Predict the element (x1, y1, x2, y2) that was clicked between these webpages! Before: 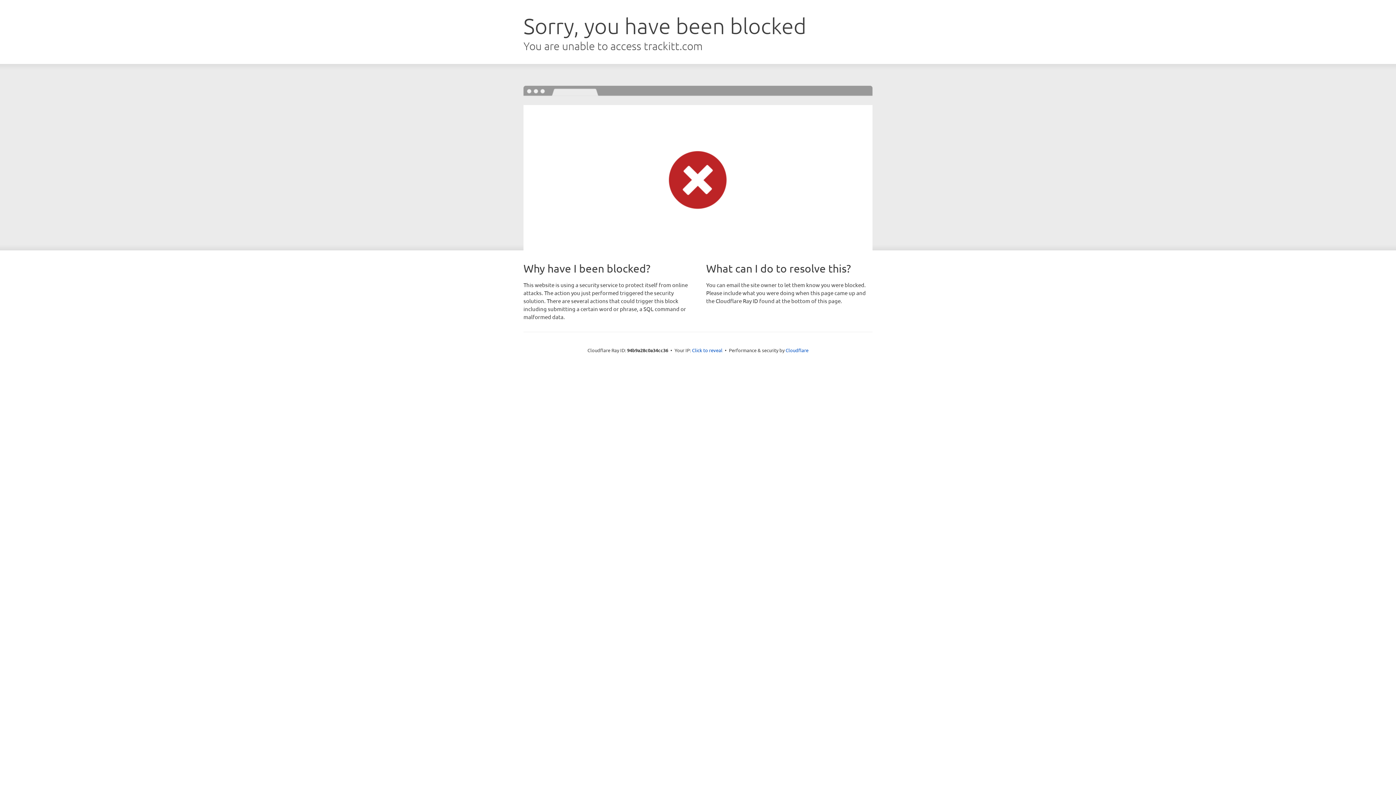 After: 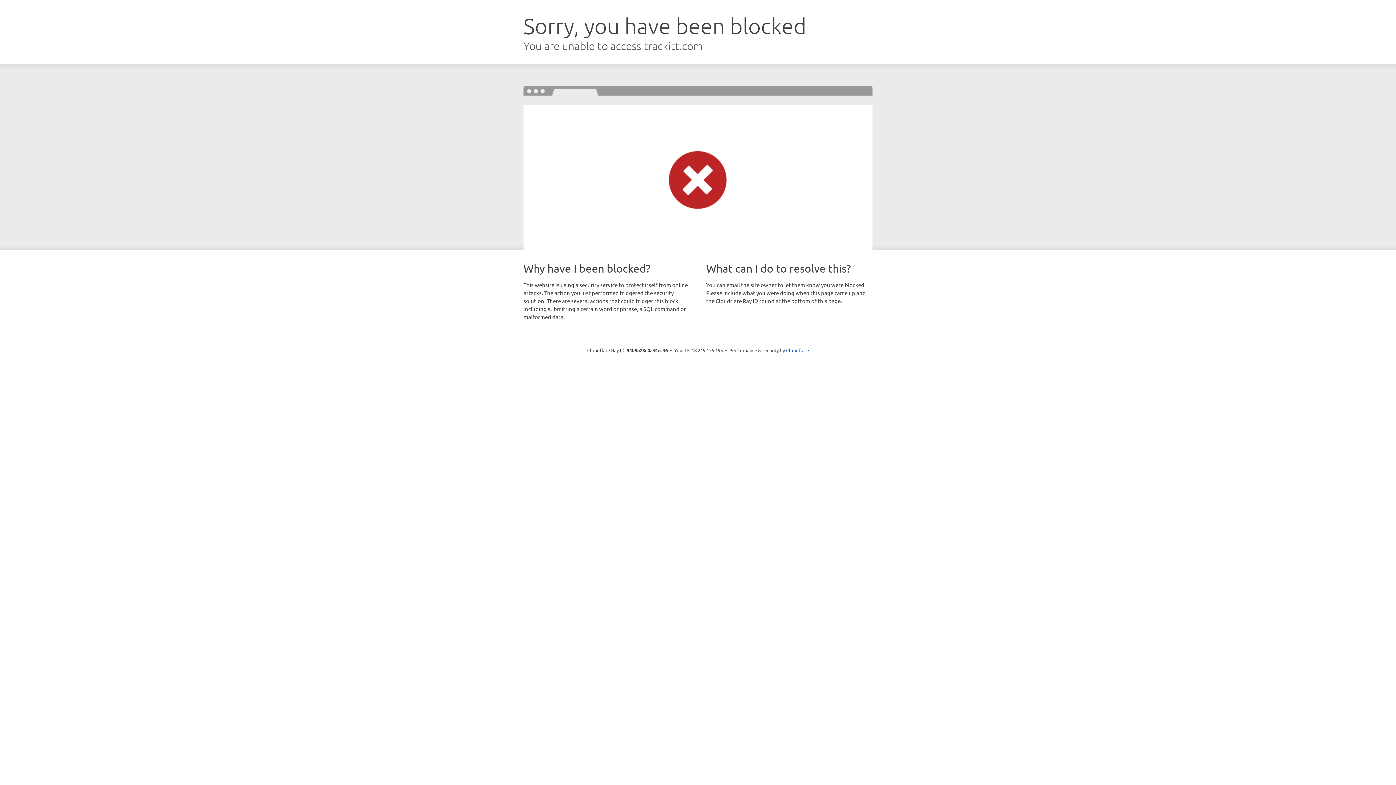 Action: label: Click to reveal bbox: (692, 346, 722, 353)